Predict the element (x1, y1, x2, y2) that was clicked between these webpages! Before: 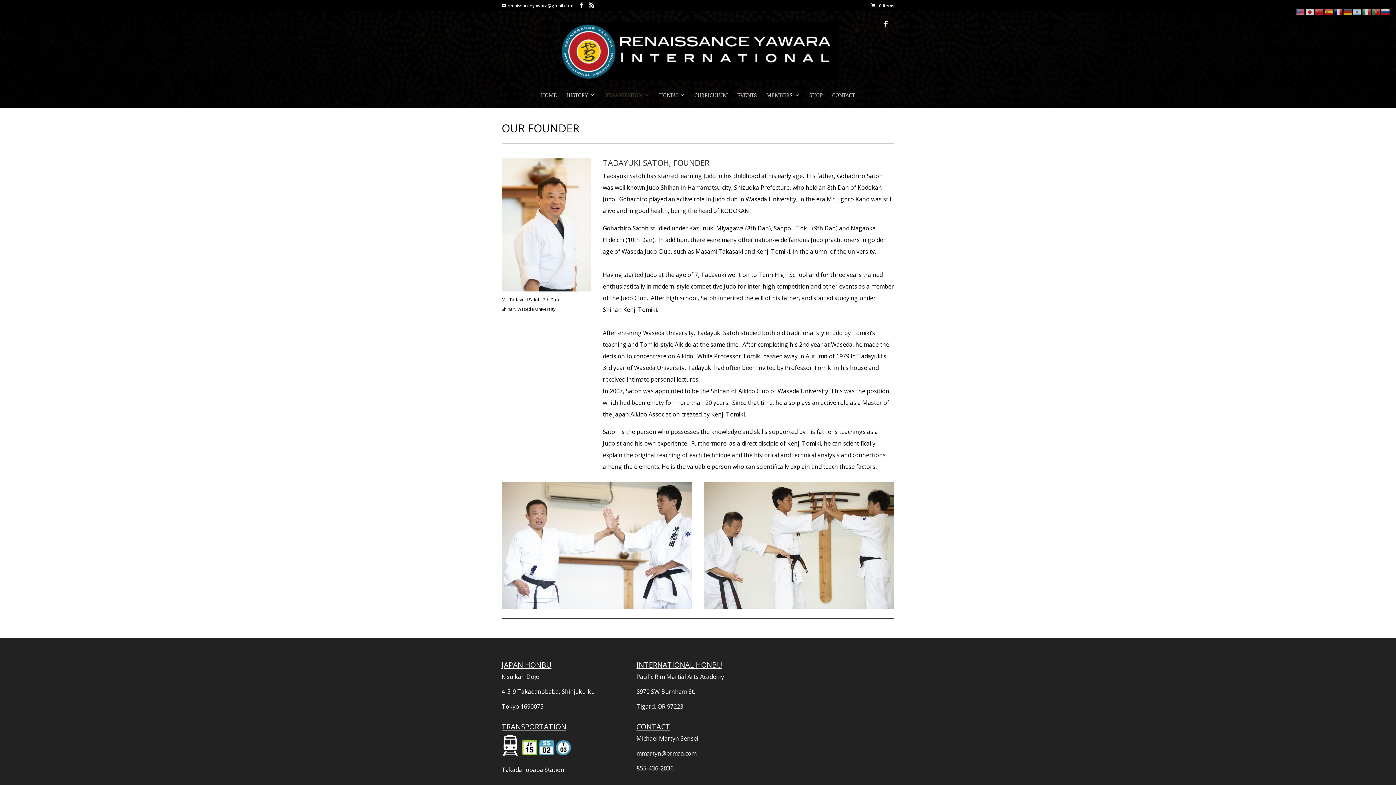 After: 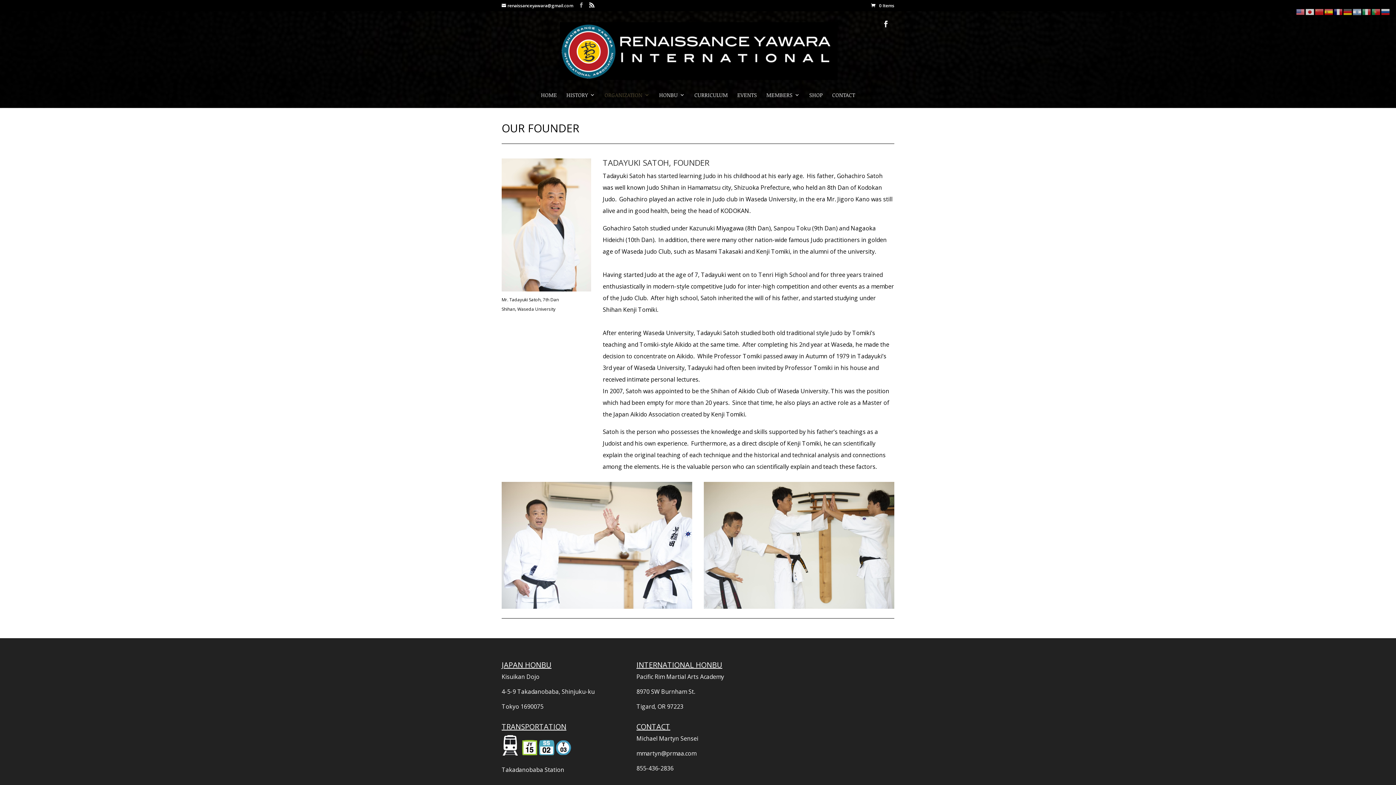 Action: bbox: (578, 2, 584, 8)